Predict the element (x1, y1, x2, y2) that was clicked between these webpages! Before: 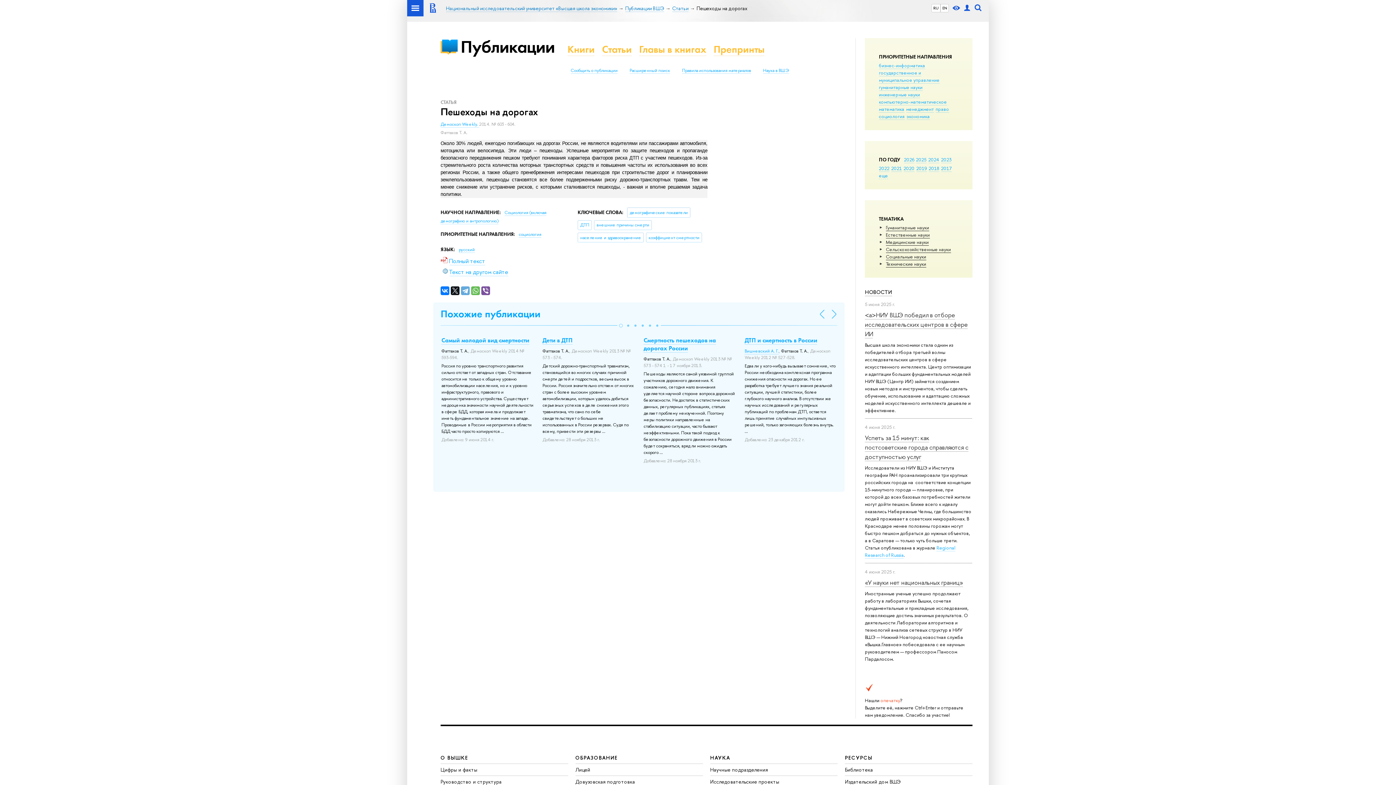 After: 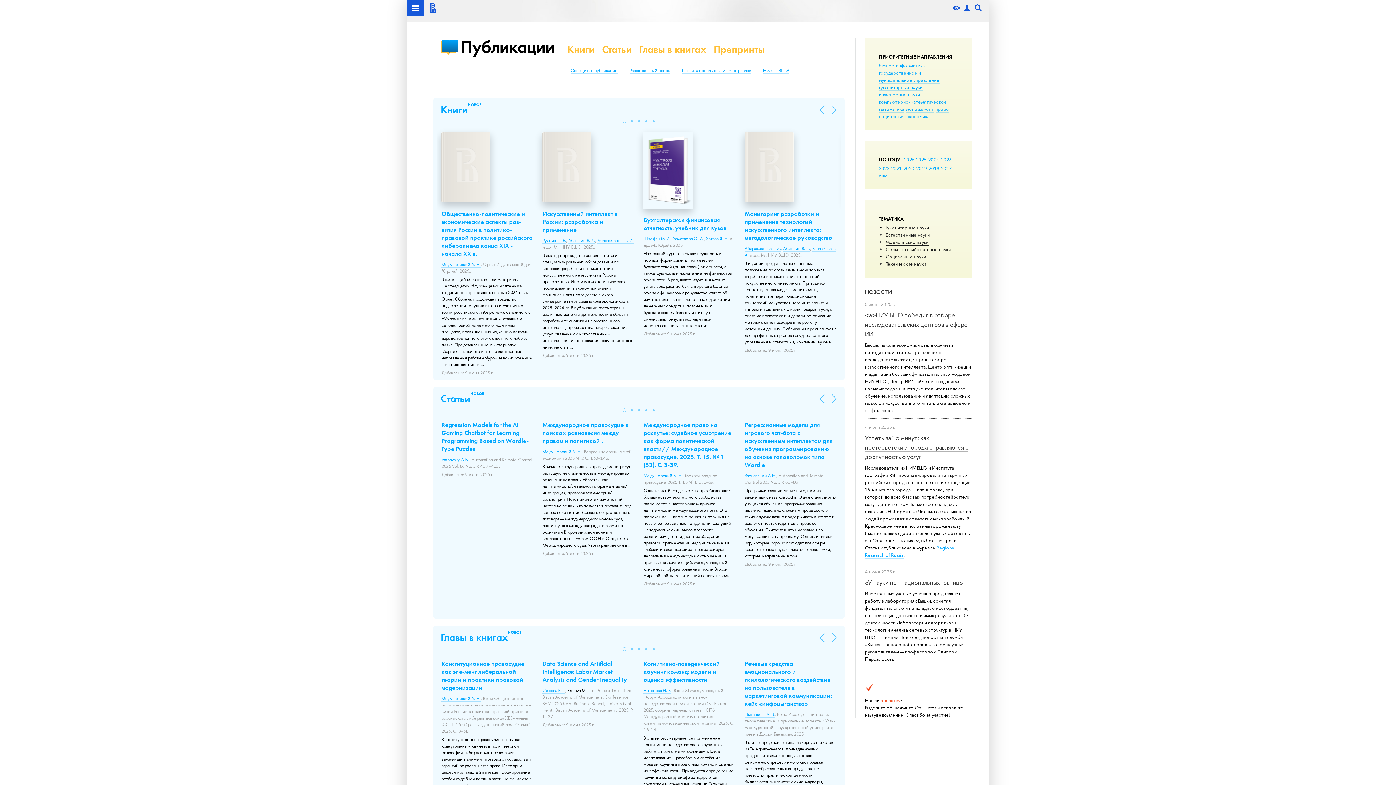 Action: label: Публикации ВШЭ bbox: (625, 4, 664, 11)